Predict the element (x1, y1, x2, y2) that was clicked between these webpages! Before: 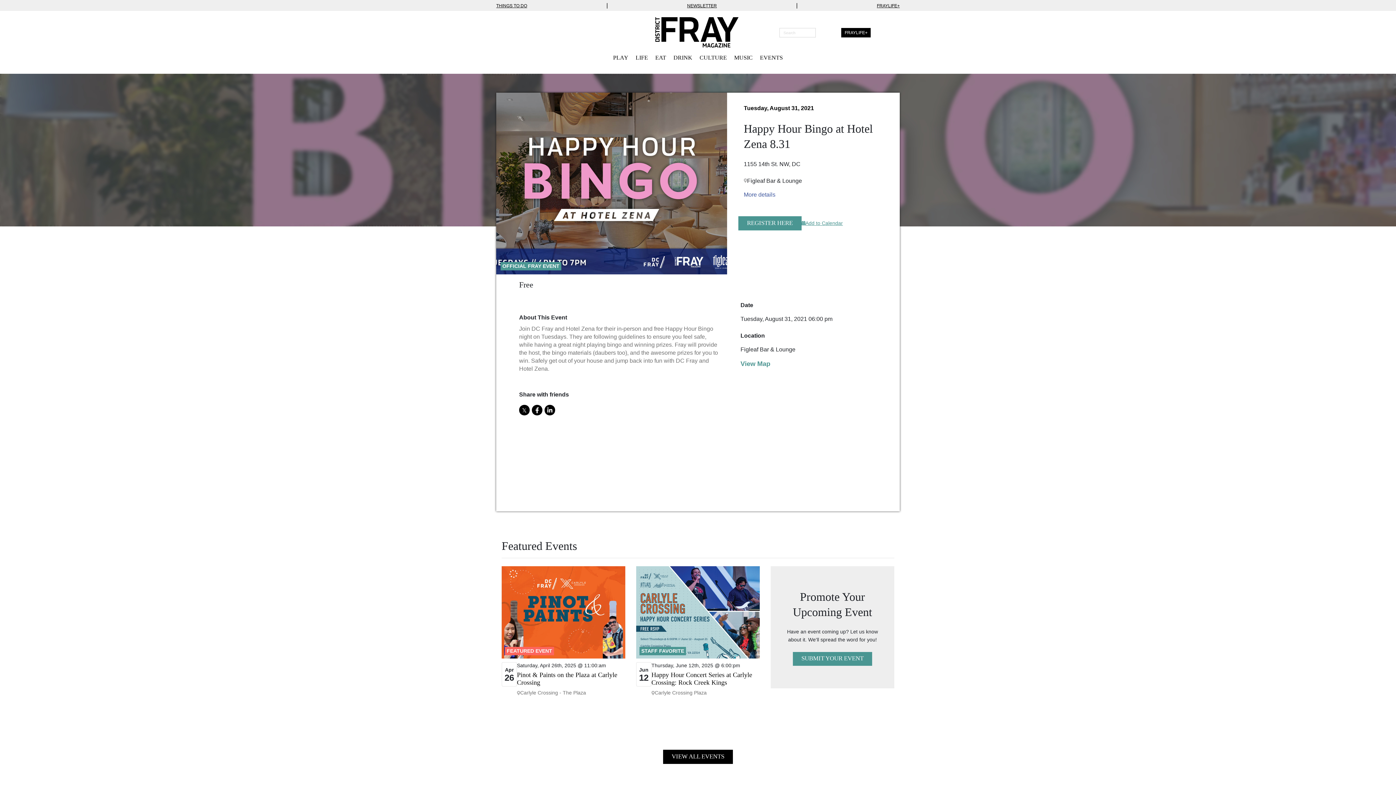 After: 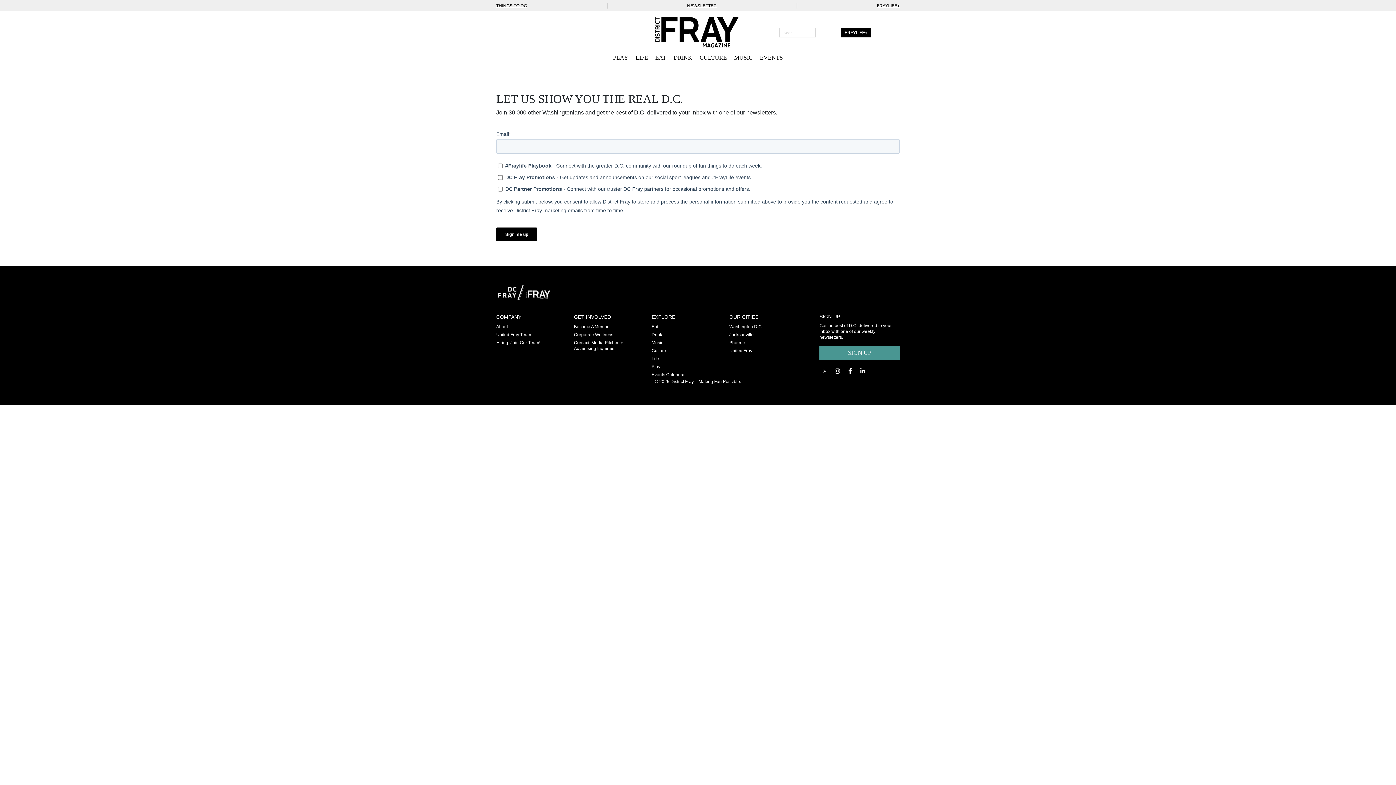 Action: bbox: (687, 3, 717, 8) label: NEWSLETTER